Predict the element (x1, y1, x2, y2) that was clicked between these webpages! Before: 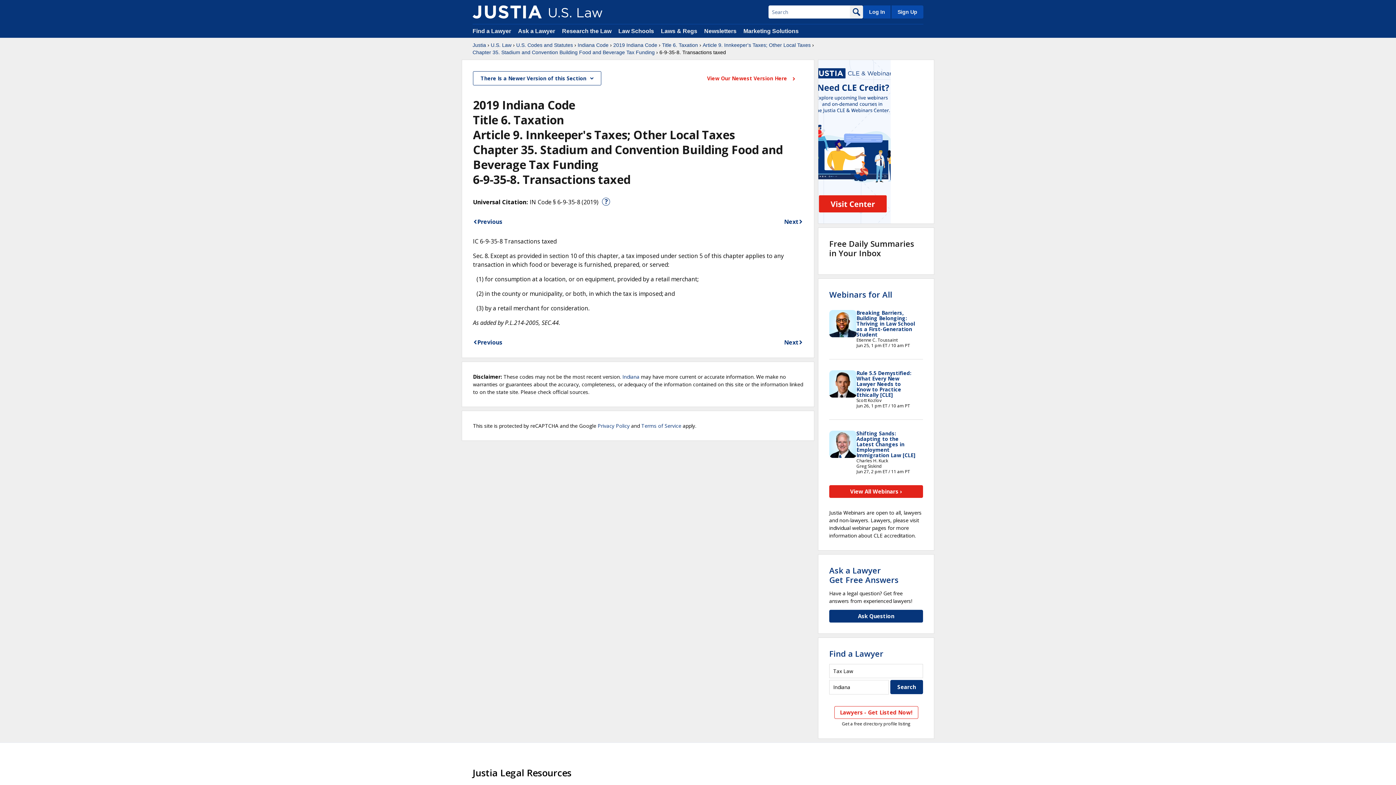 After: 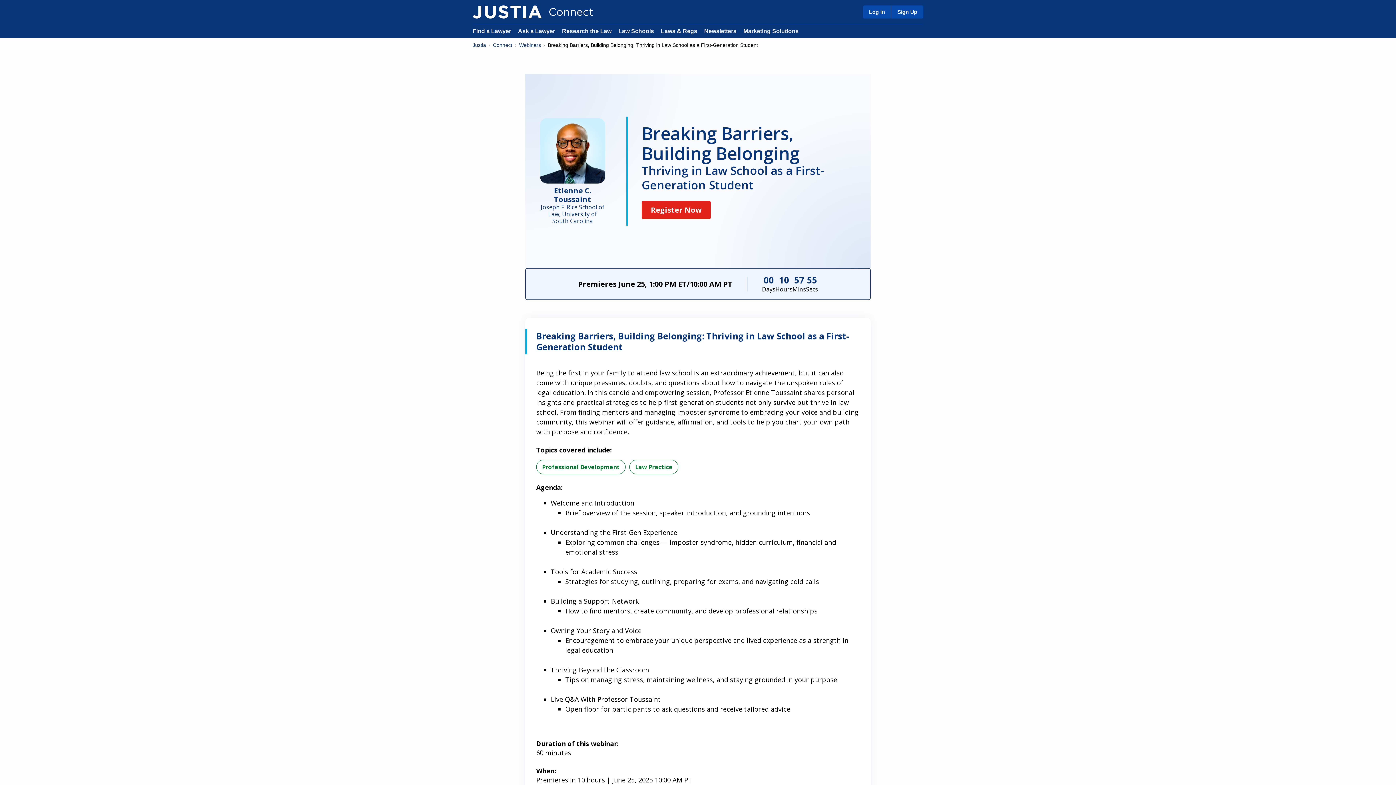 Action: label: Breaking Barriers, Building Belonging: Thriving in Law School as a First-Generation Student bbox: (856, 309, 915, 338)